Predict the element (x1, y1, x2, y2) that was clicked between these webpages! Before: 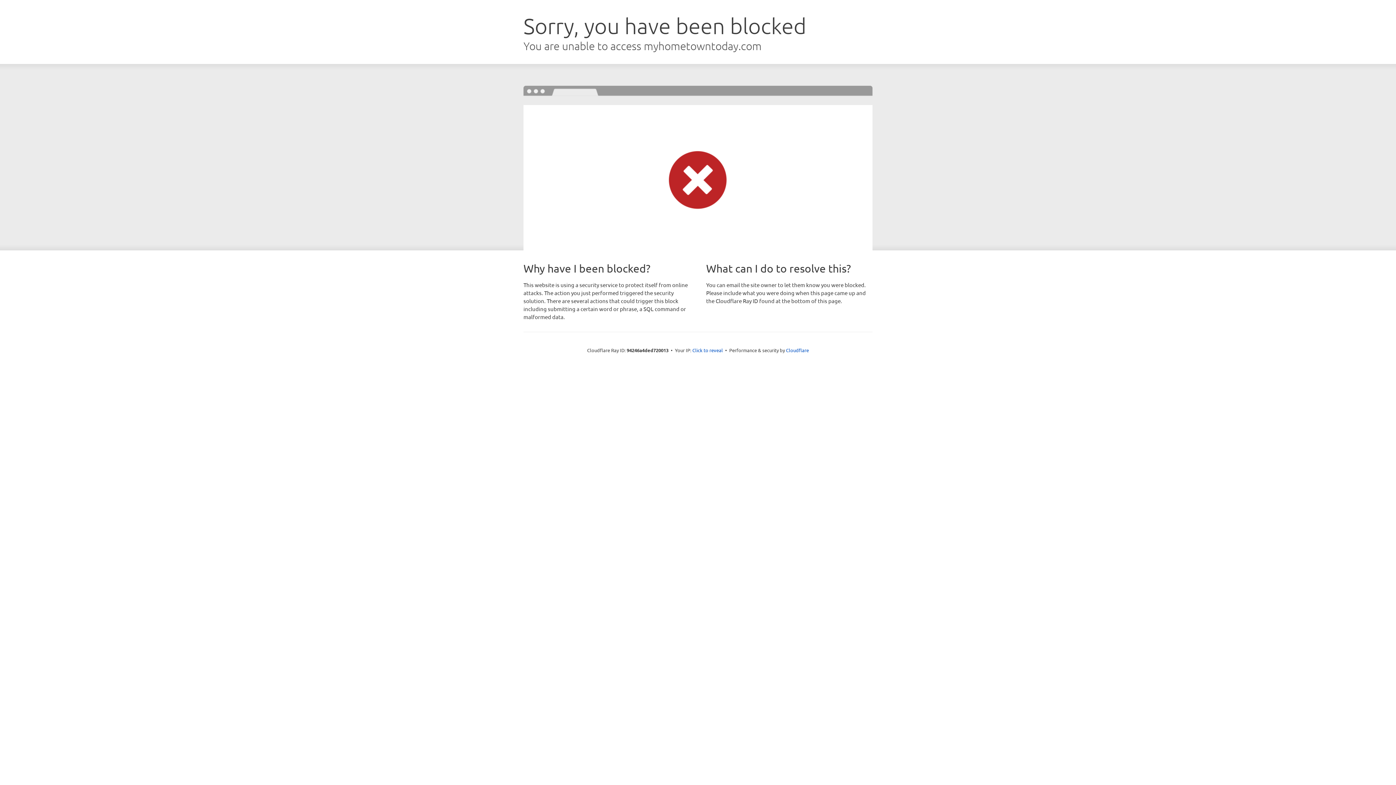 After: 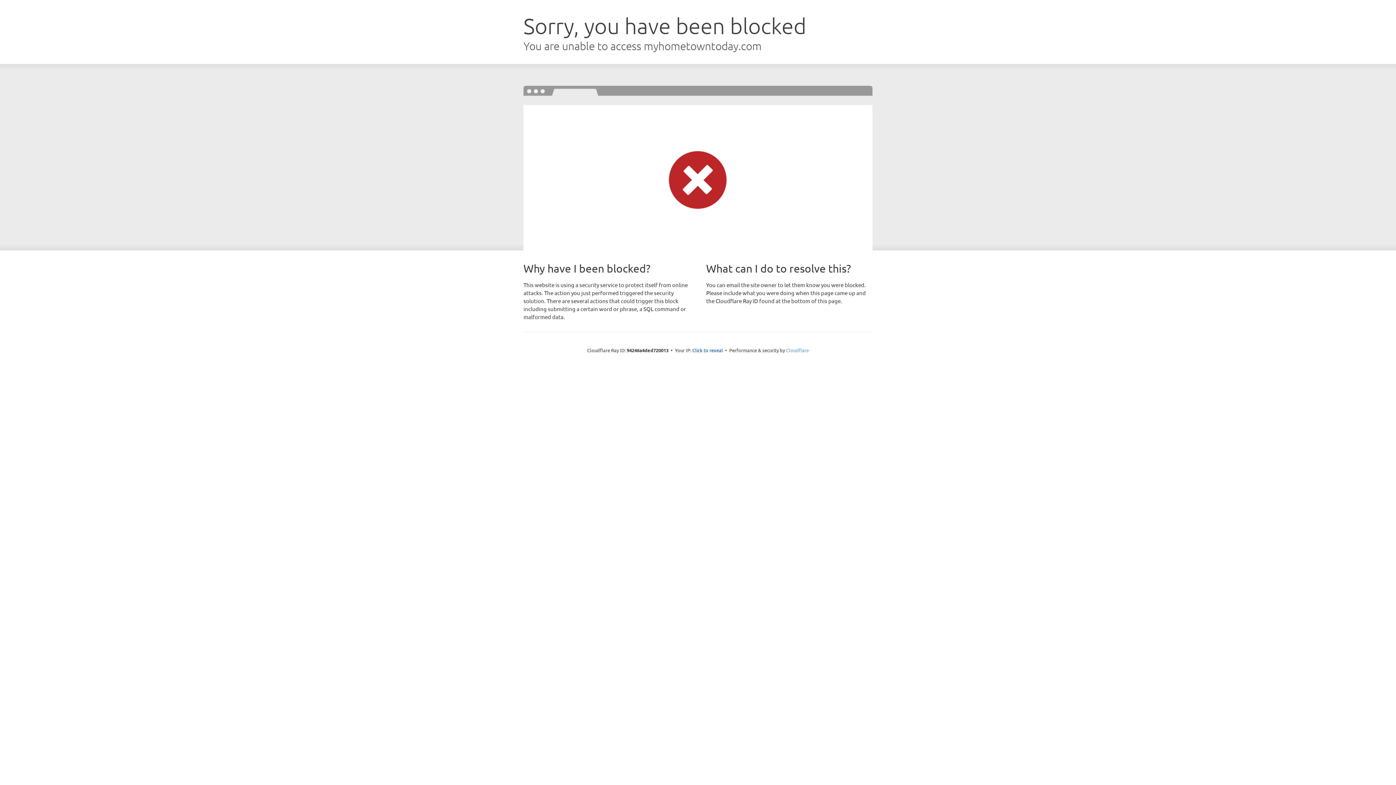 Action: bbox: (786, 347, 809, 353) label: Cloudflare